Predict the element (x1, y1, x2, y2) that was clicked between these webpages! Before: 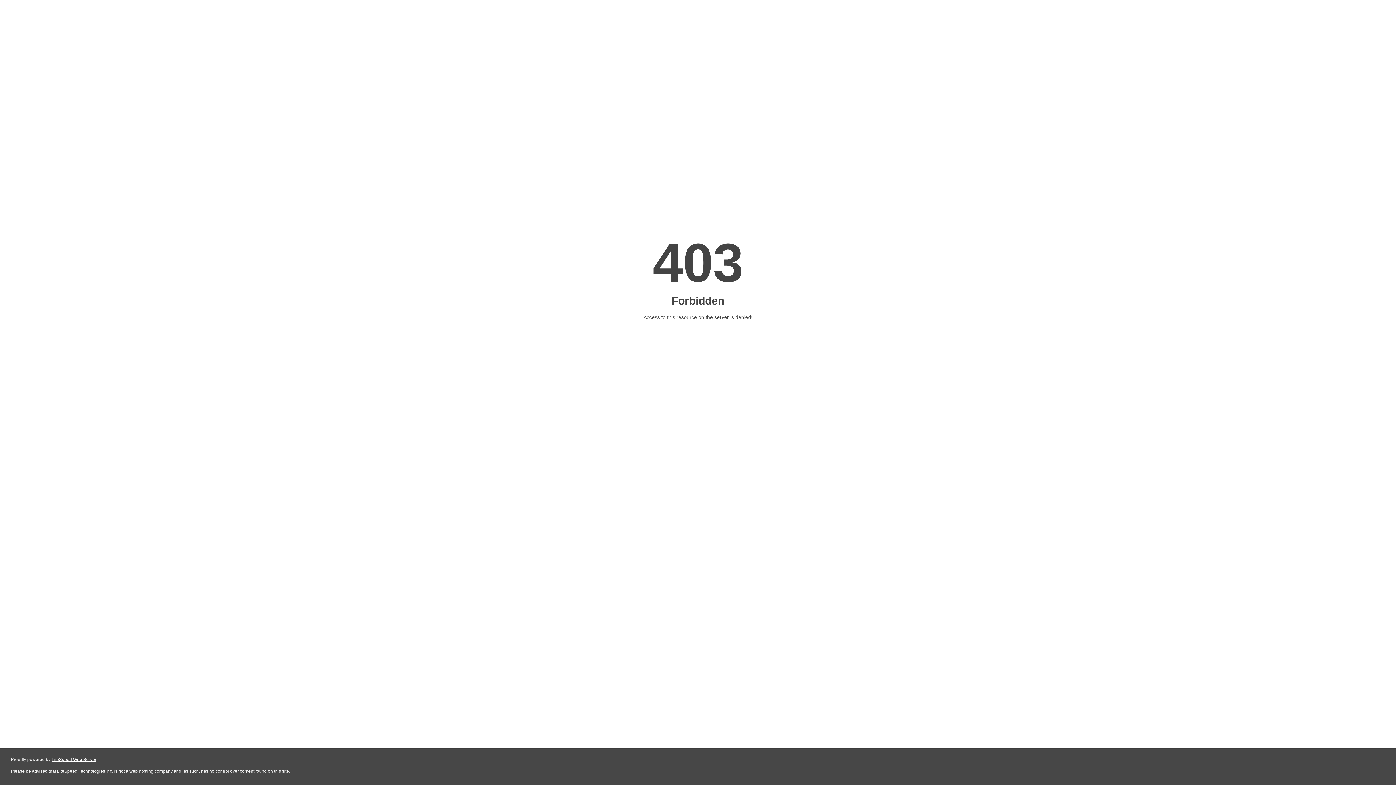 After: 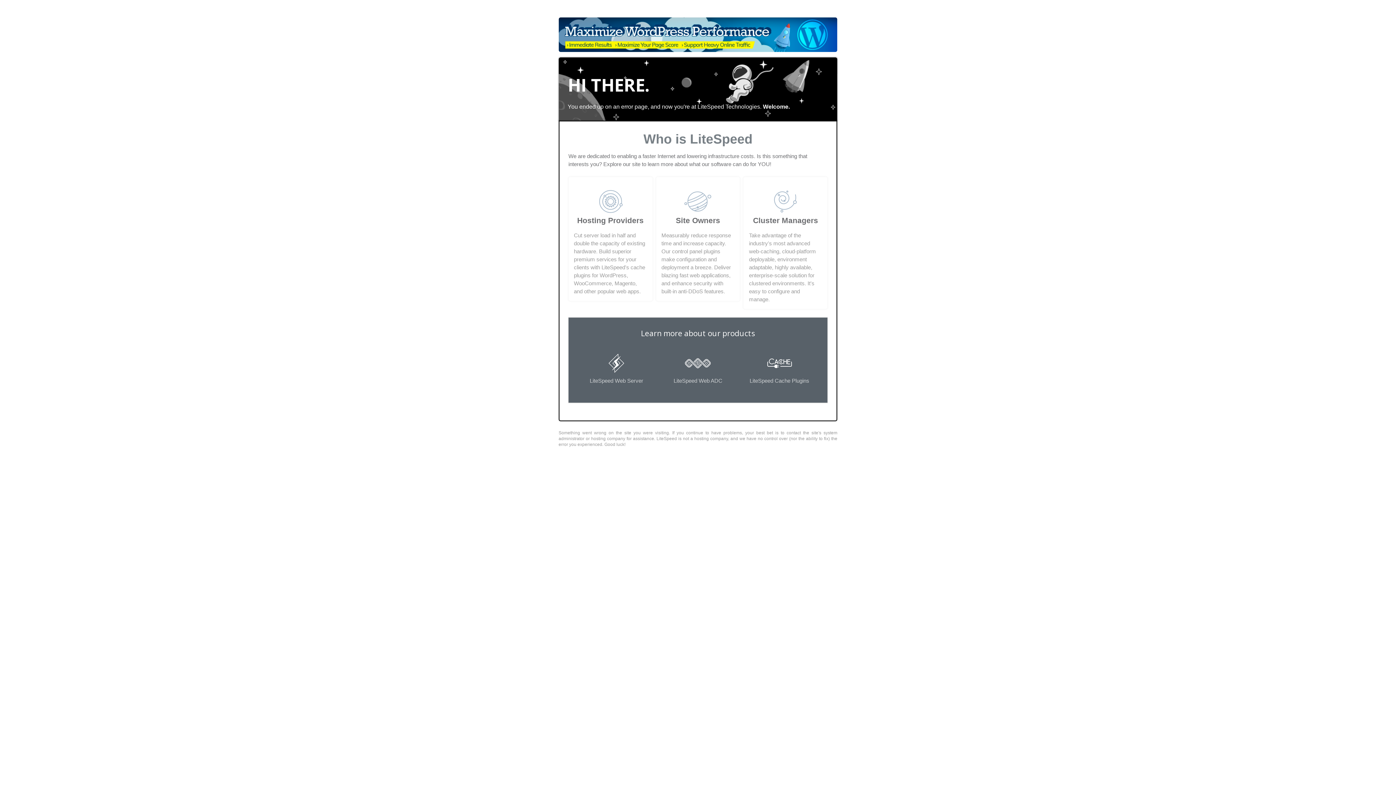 Action: label: LiteSpeed Web Server bbox: (51, 757, 96, 762)